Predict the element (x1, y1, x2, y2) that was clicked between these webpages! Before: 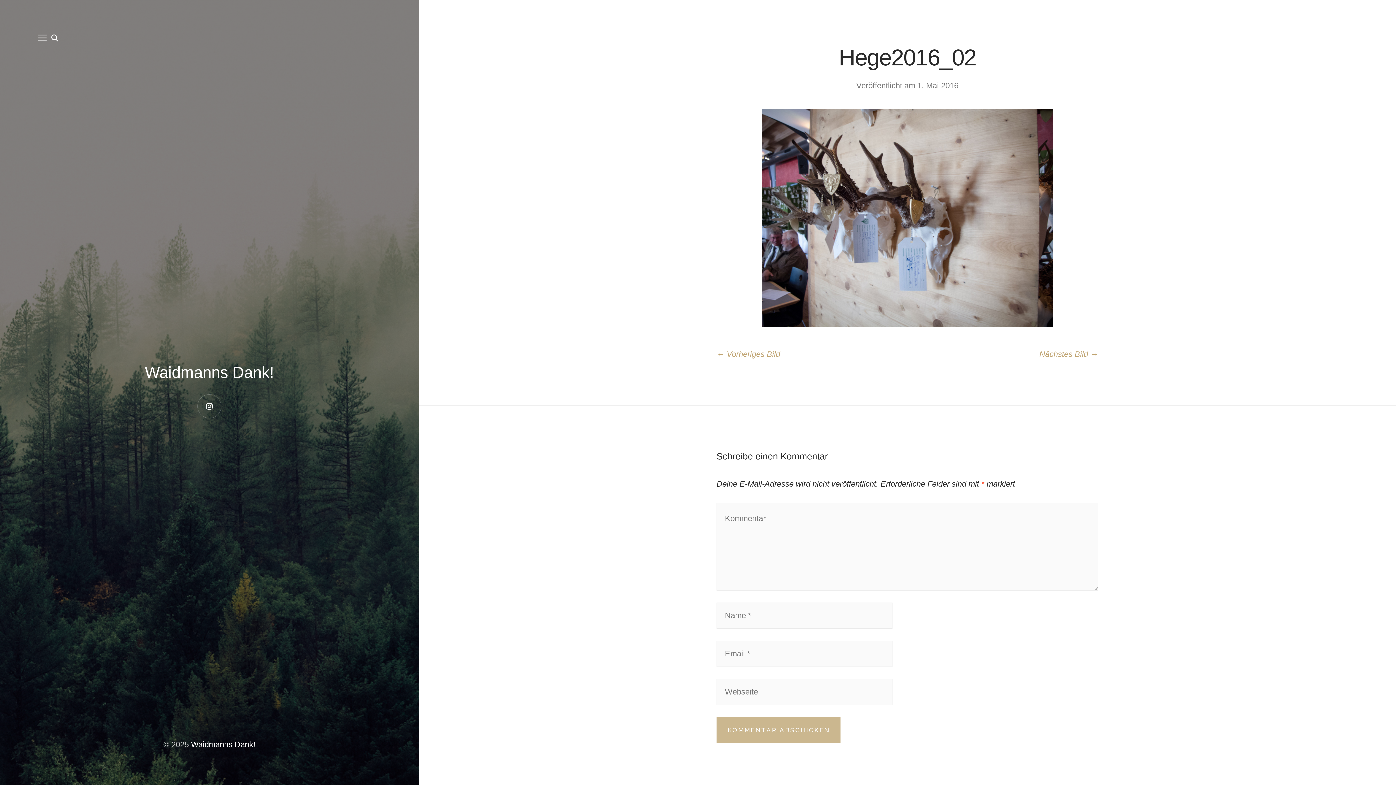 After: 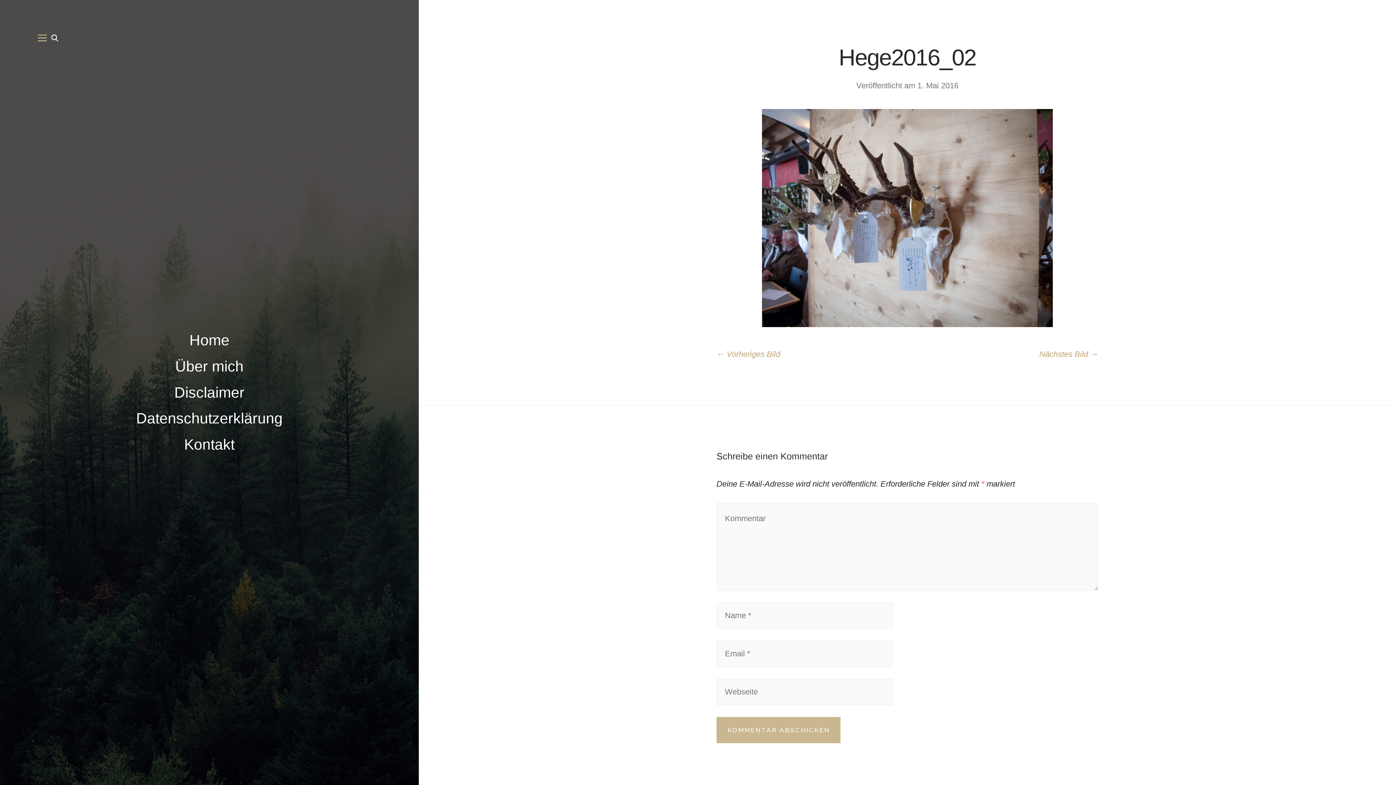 Action: bbox: (37, 33, 46, 42)